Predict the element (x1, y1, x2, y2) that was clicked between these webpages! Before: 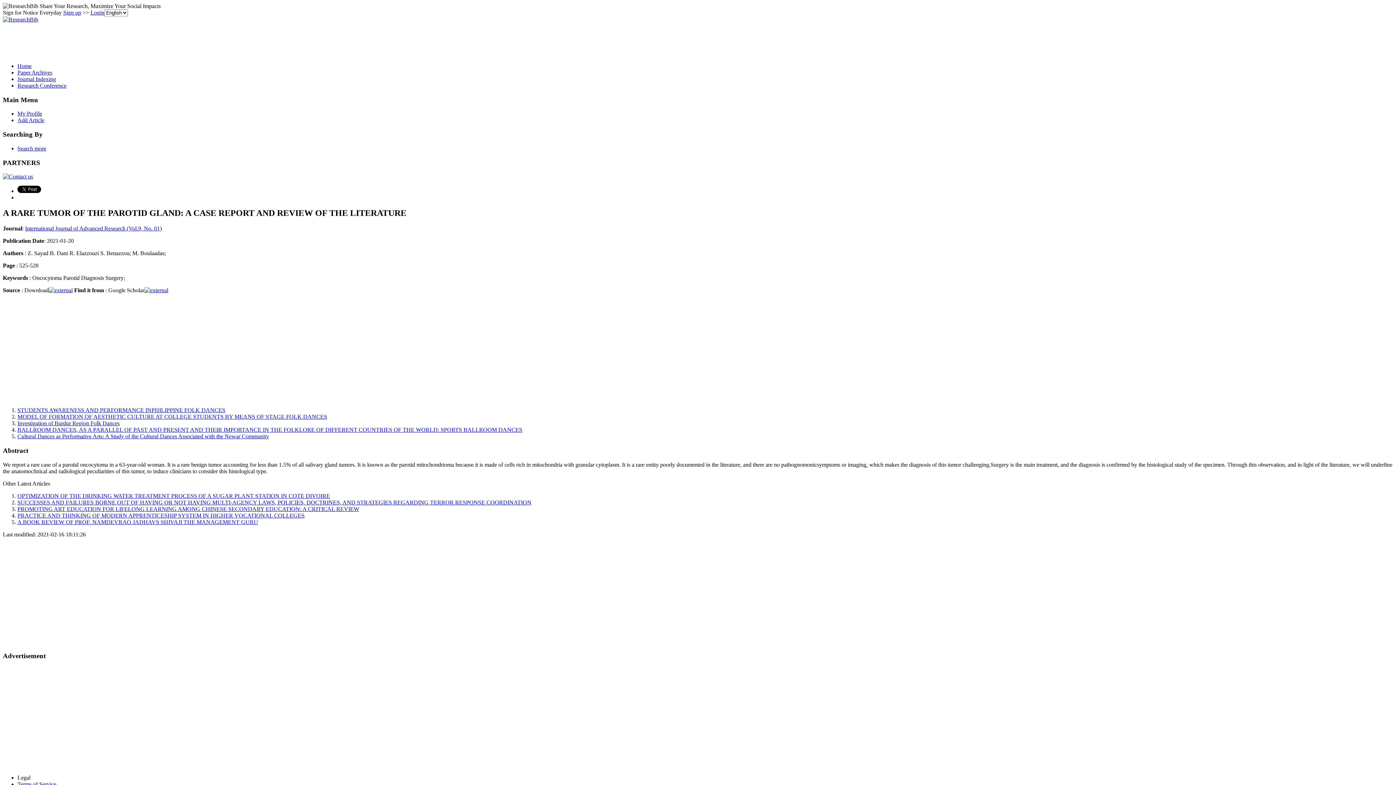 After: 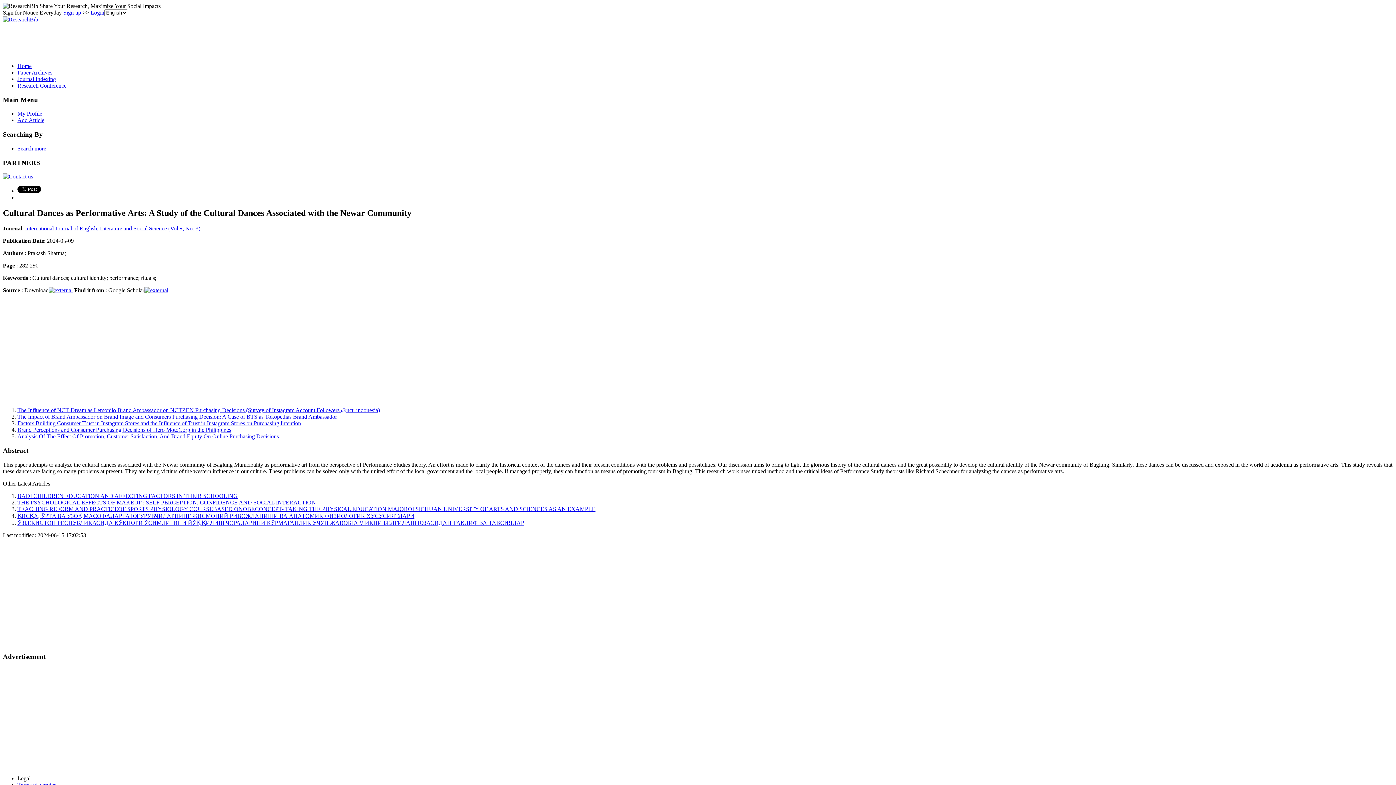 Action: label: Cultural Dances as Performative Arts: A Study of the Cultural Dances Associated with the Newar Community bbox: (17, 433, 269, 439)